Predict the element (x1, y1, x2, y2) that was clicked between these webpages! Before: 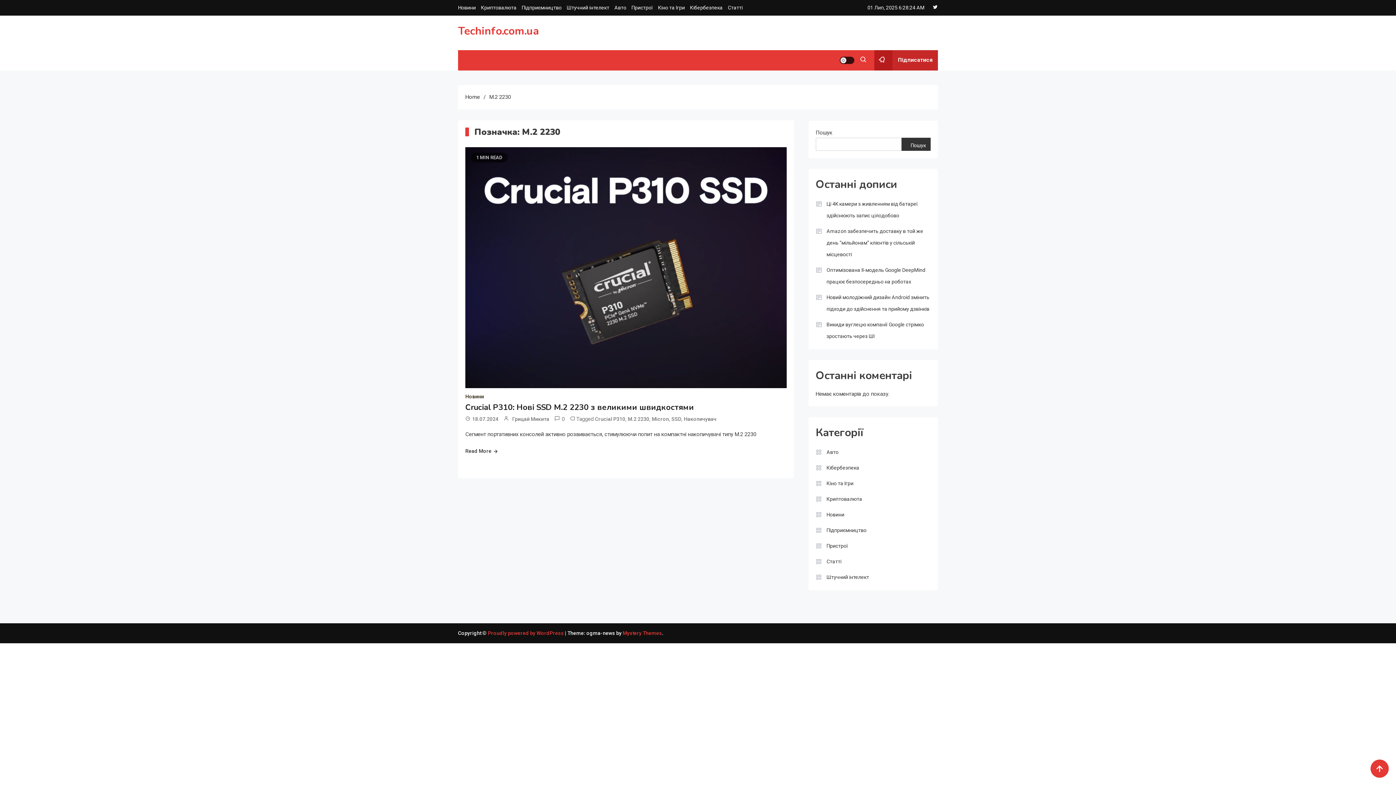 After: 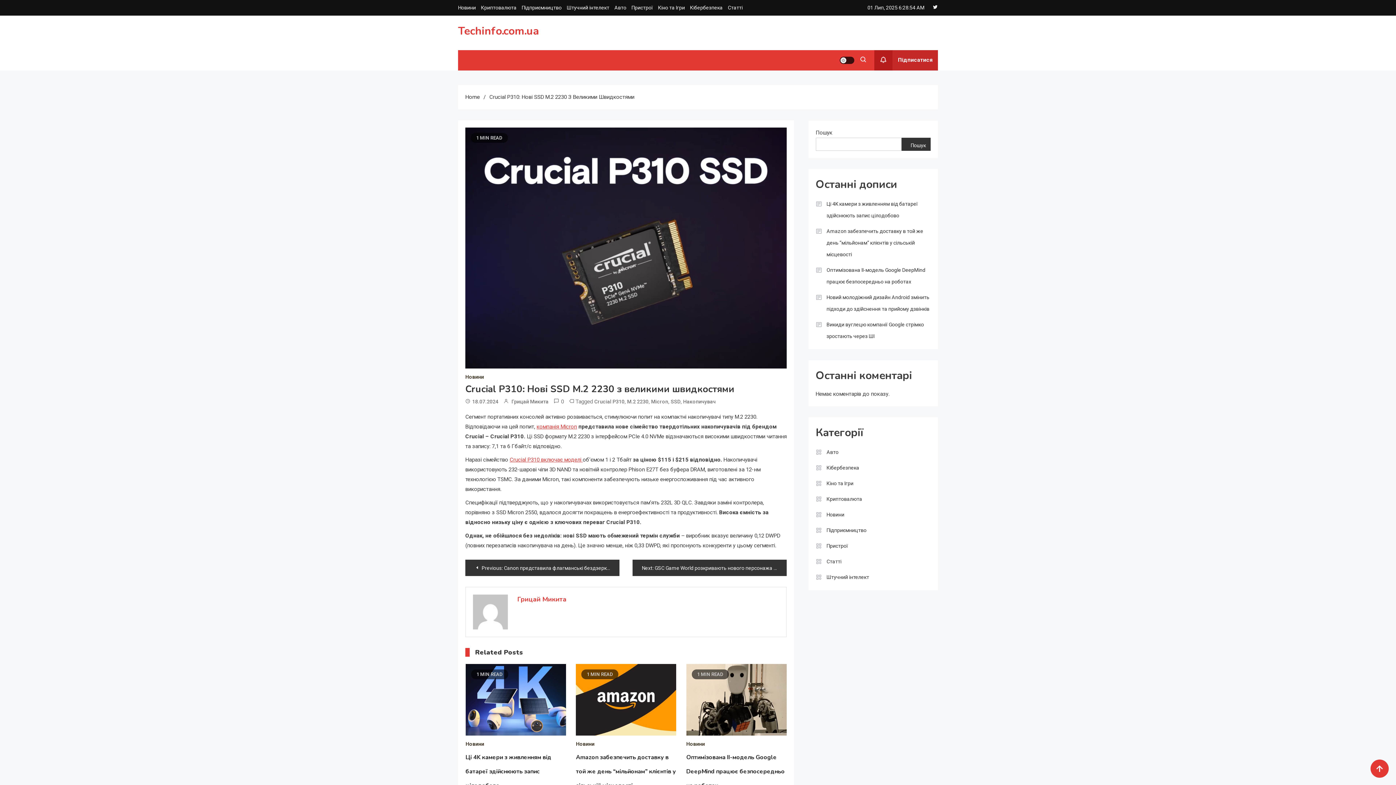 Action: bbox: (465, 264, 786, 270)